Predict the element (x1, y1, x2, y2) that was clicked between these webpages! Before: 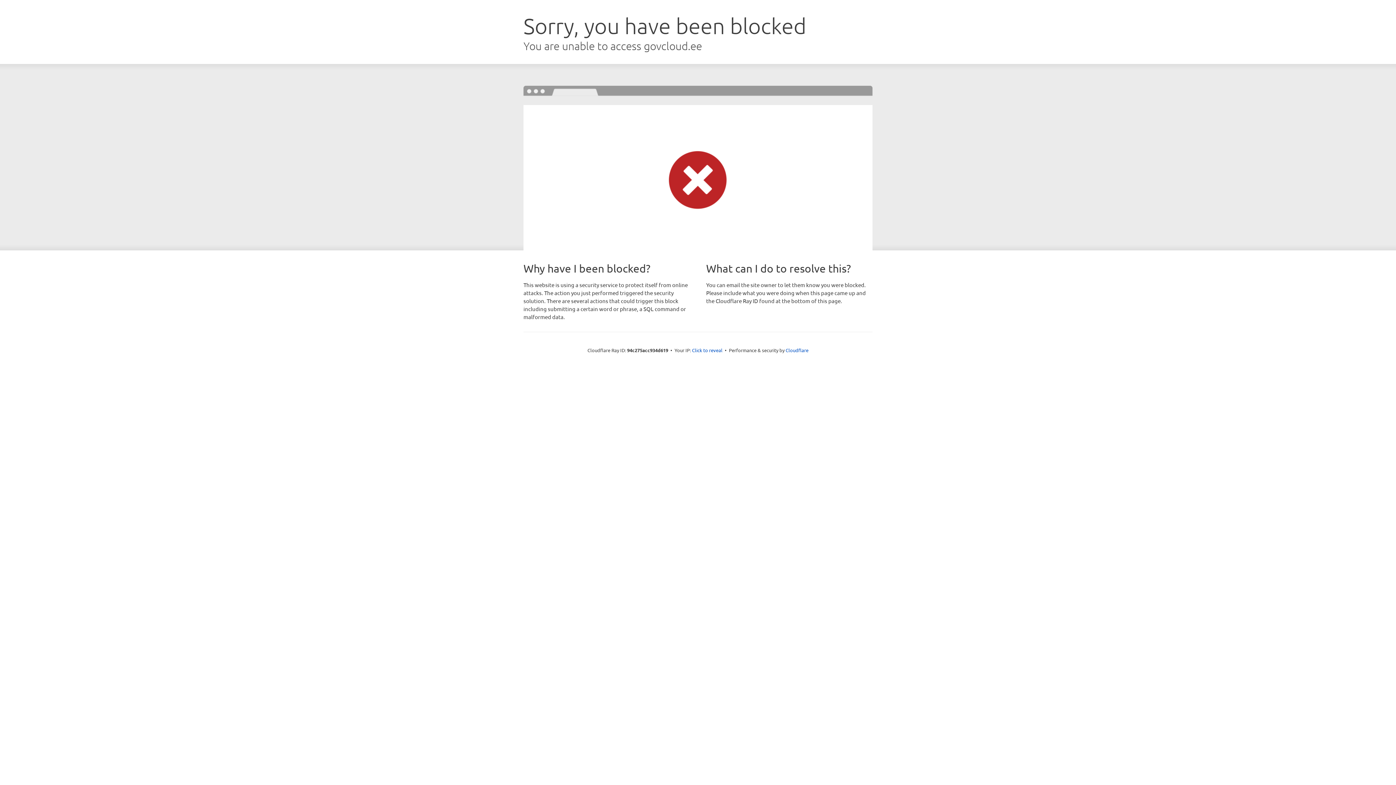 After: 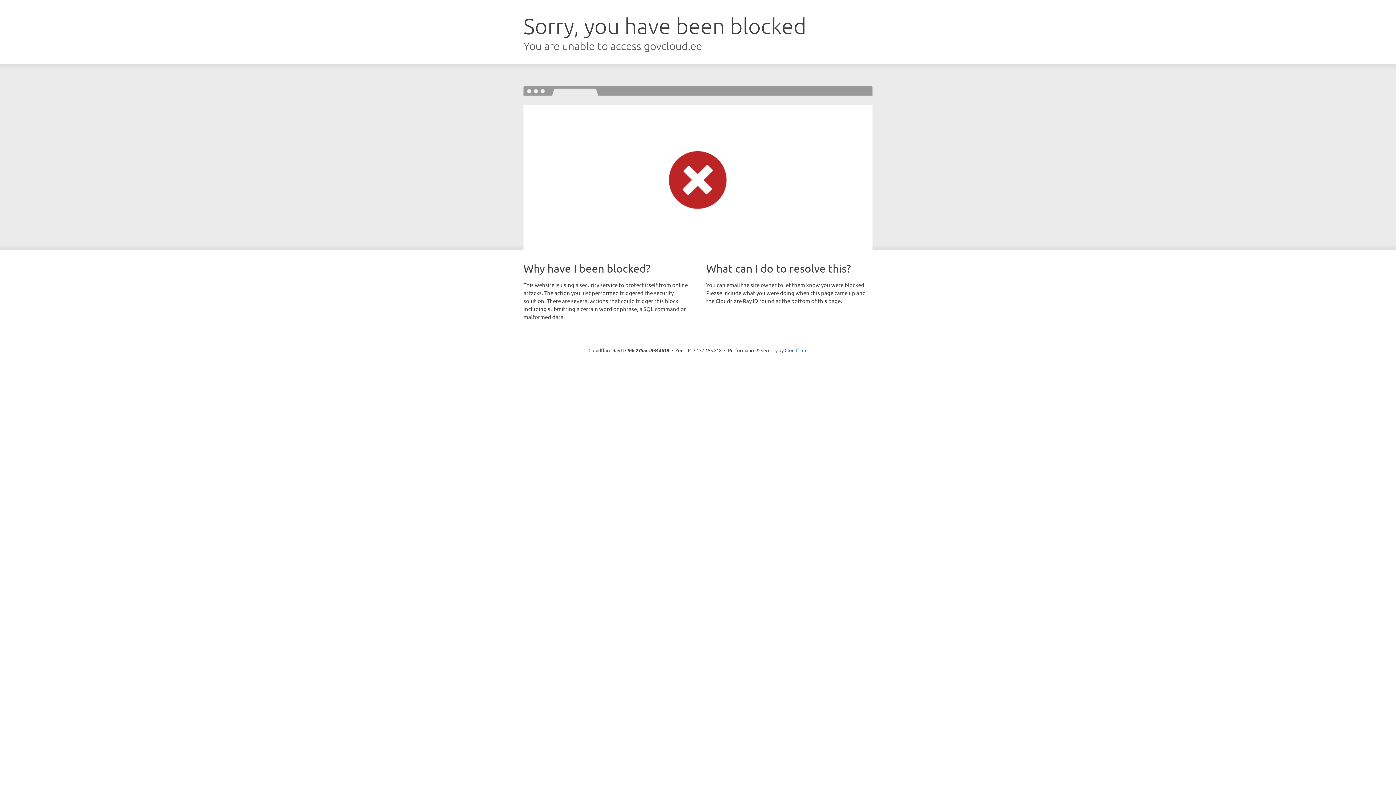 Action: label: Click to reveal bbox: (692, 346, 722, 353)